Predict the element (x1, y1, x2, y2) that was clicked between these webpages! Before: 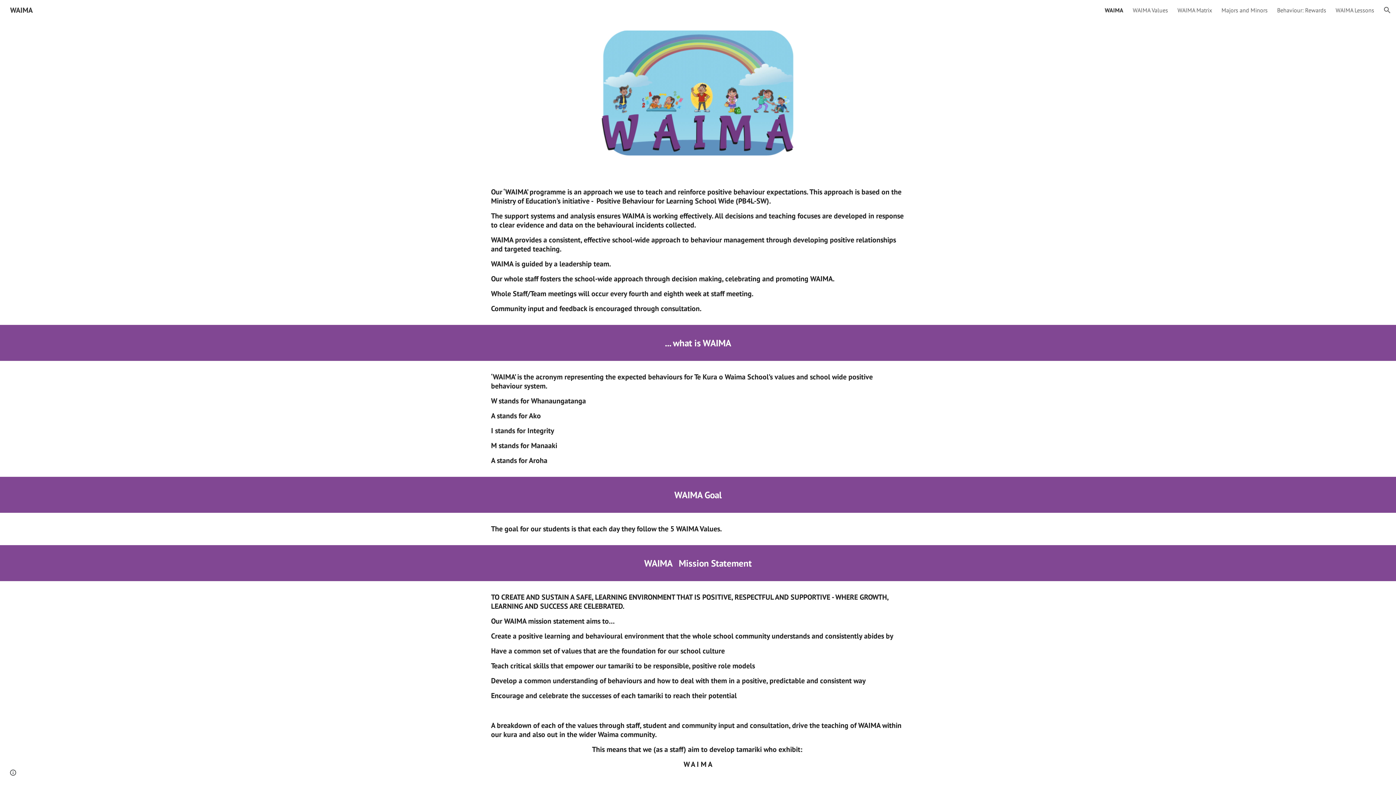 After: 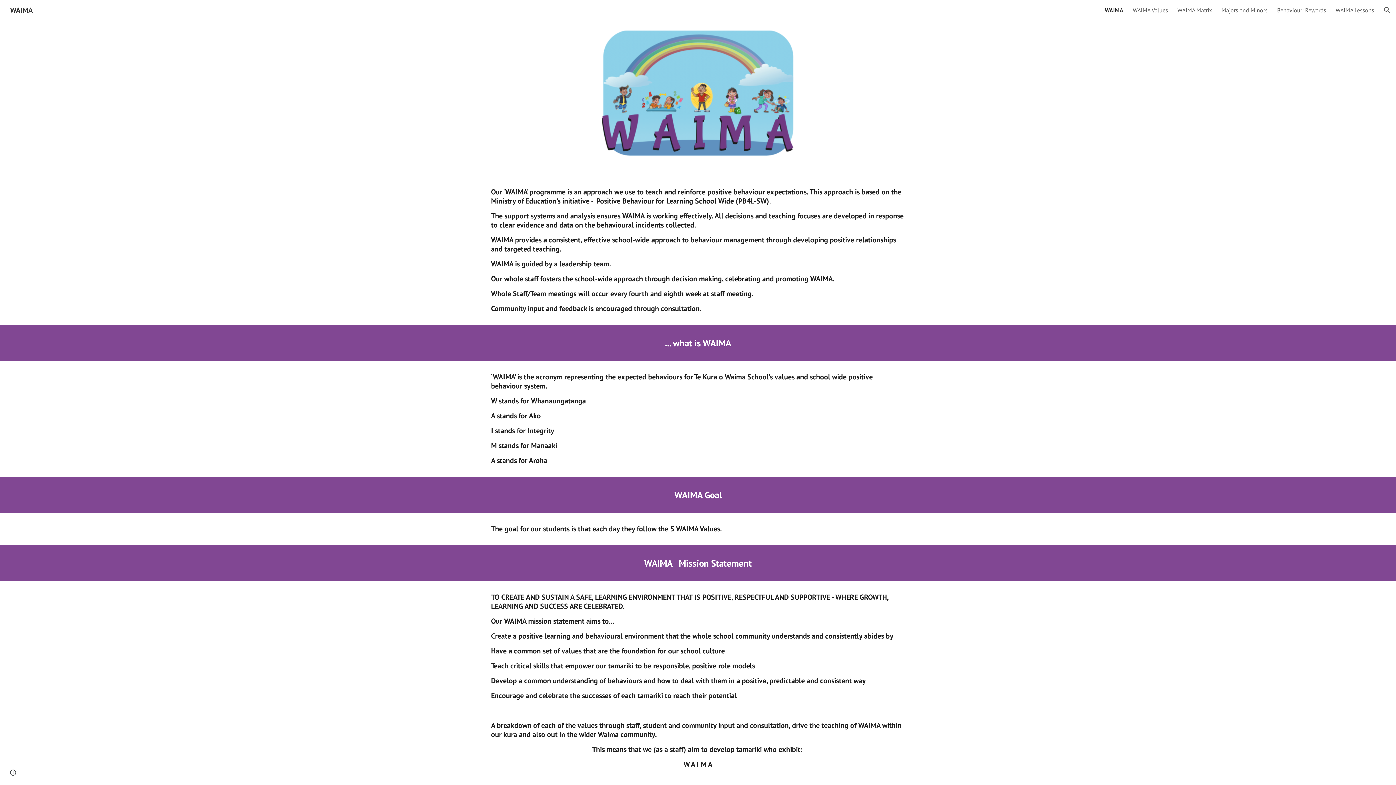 Action: label: WAIMA bbox: (5, 4, 37, 14)